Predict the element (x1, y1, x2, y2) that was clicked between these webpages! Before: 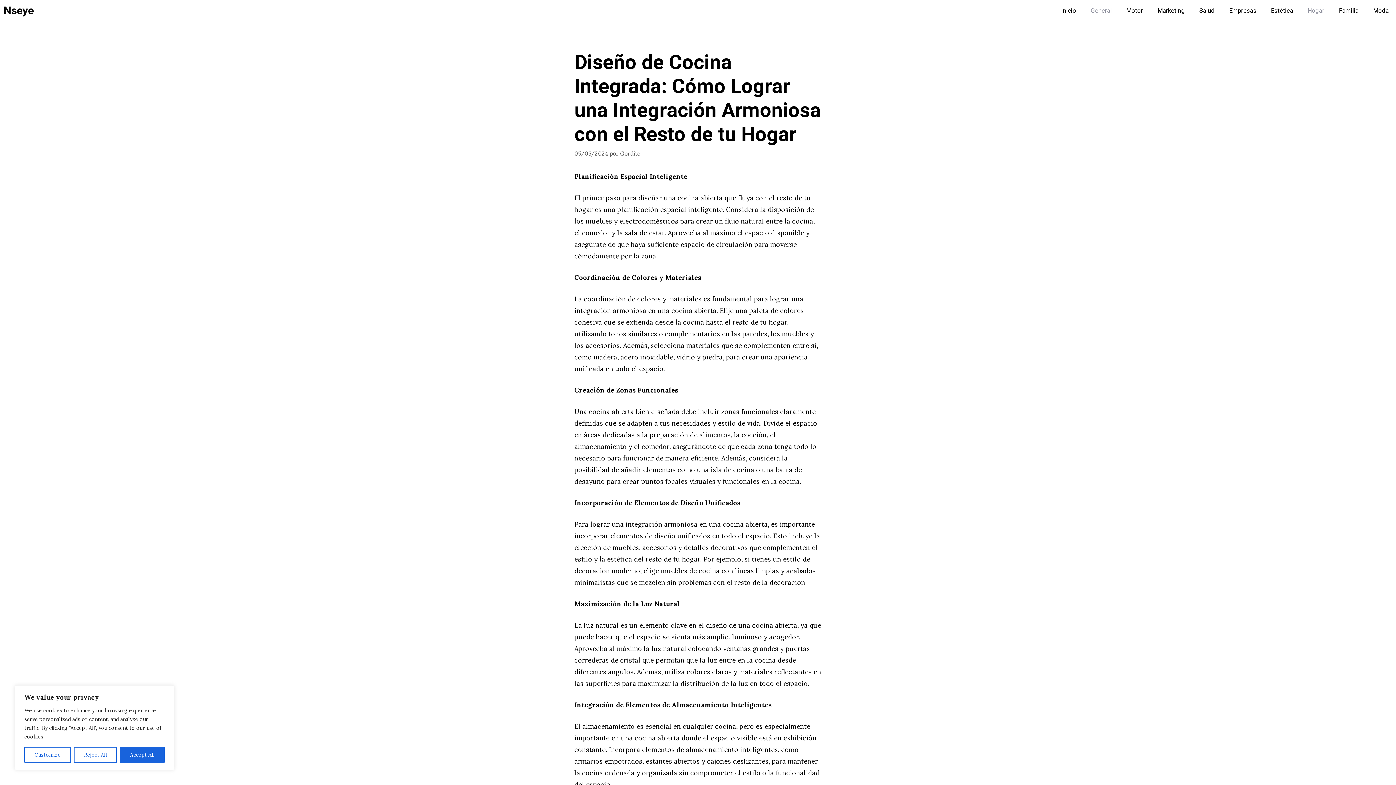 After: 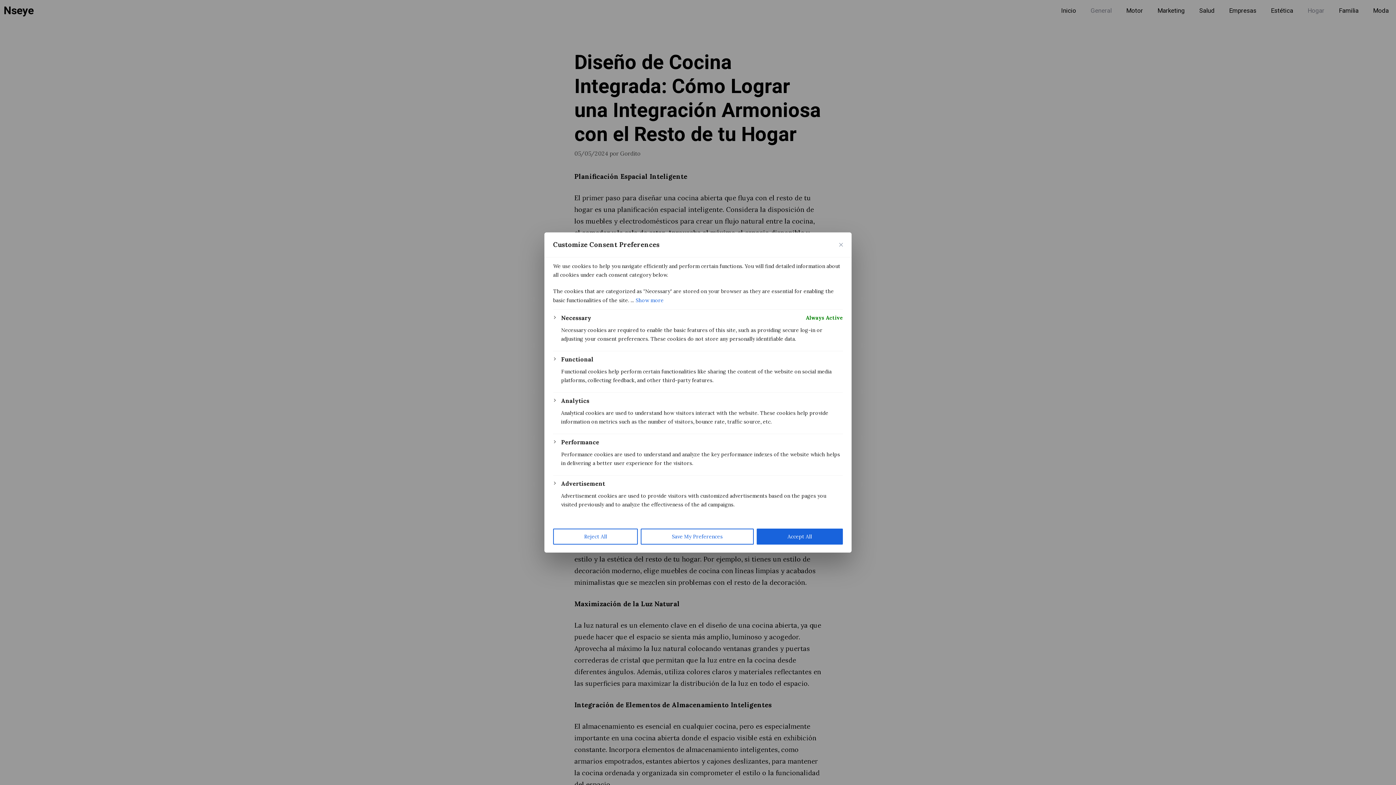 Action: bbox: (24, 747, 70, 763) label: Customize